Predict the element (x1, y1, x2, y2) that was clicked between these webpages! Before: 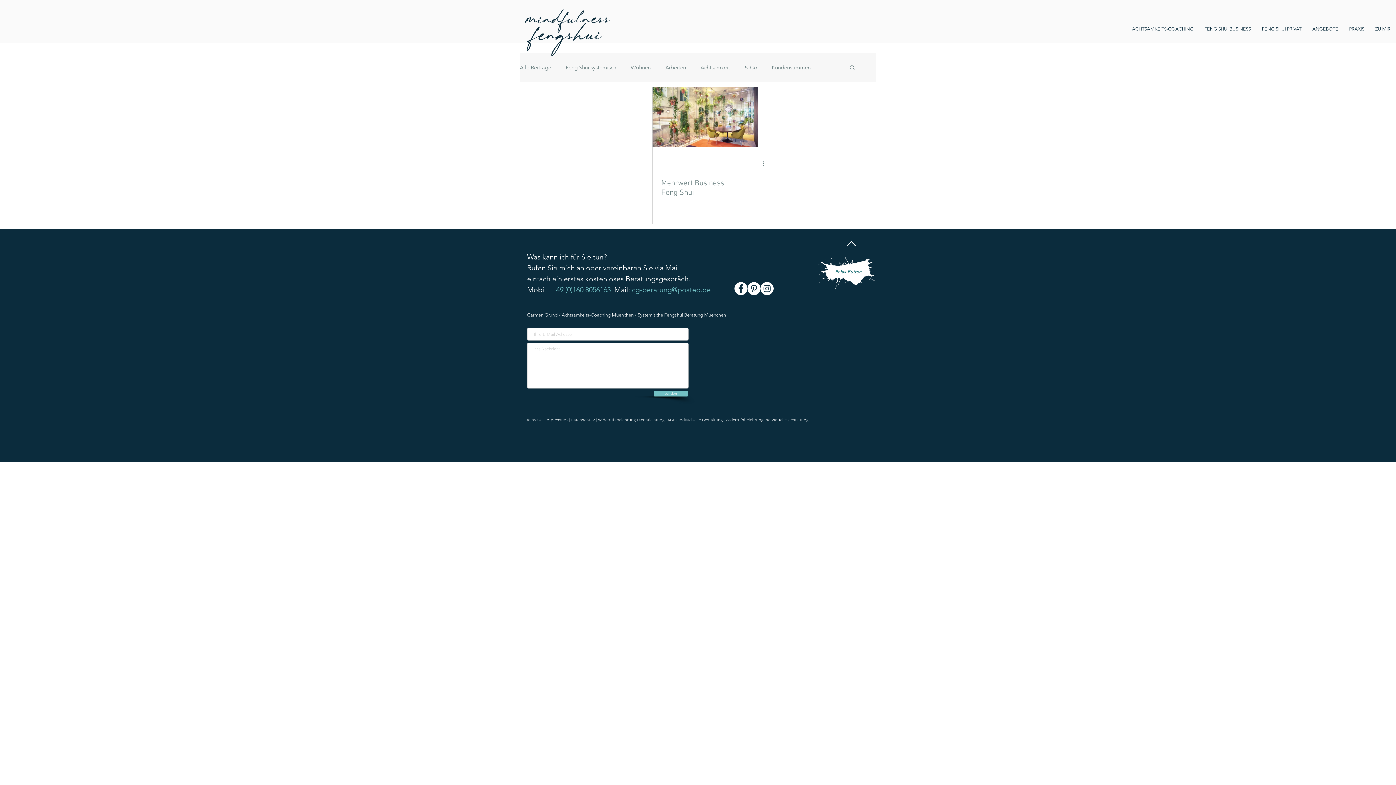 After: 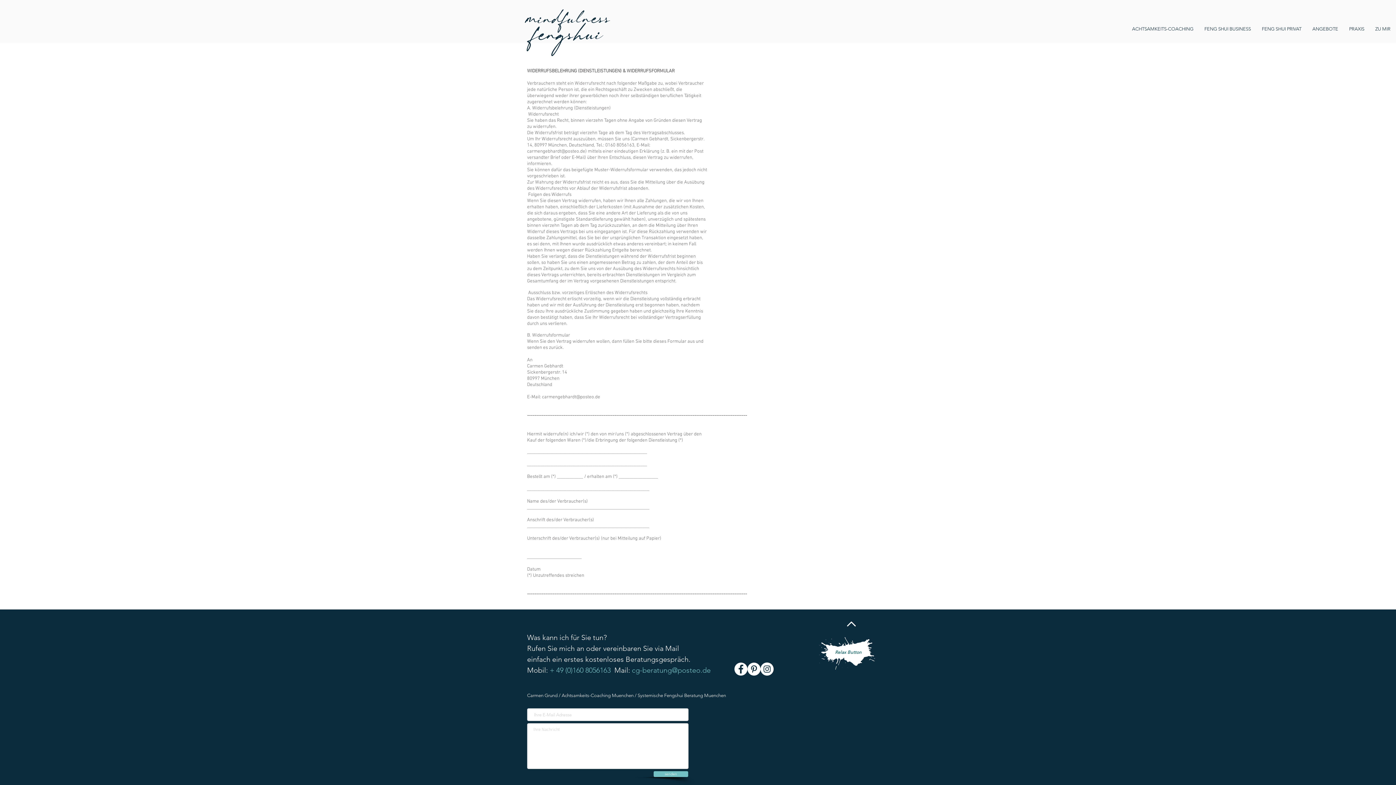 Action: bbox: (598, 417, 667, 422) label: Widerrufsbelehrung Dienstleistung | 